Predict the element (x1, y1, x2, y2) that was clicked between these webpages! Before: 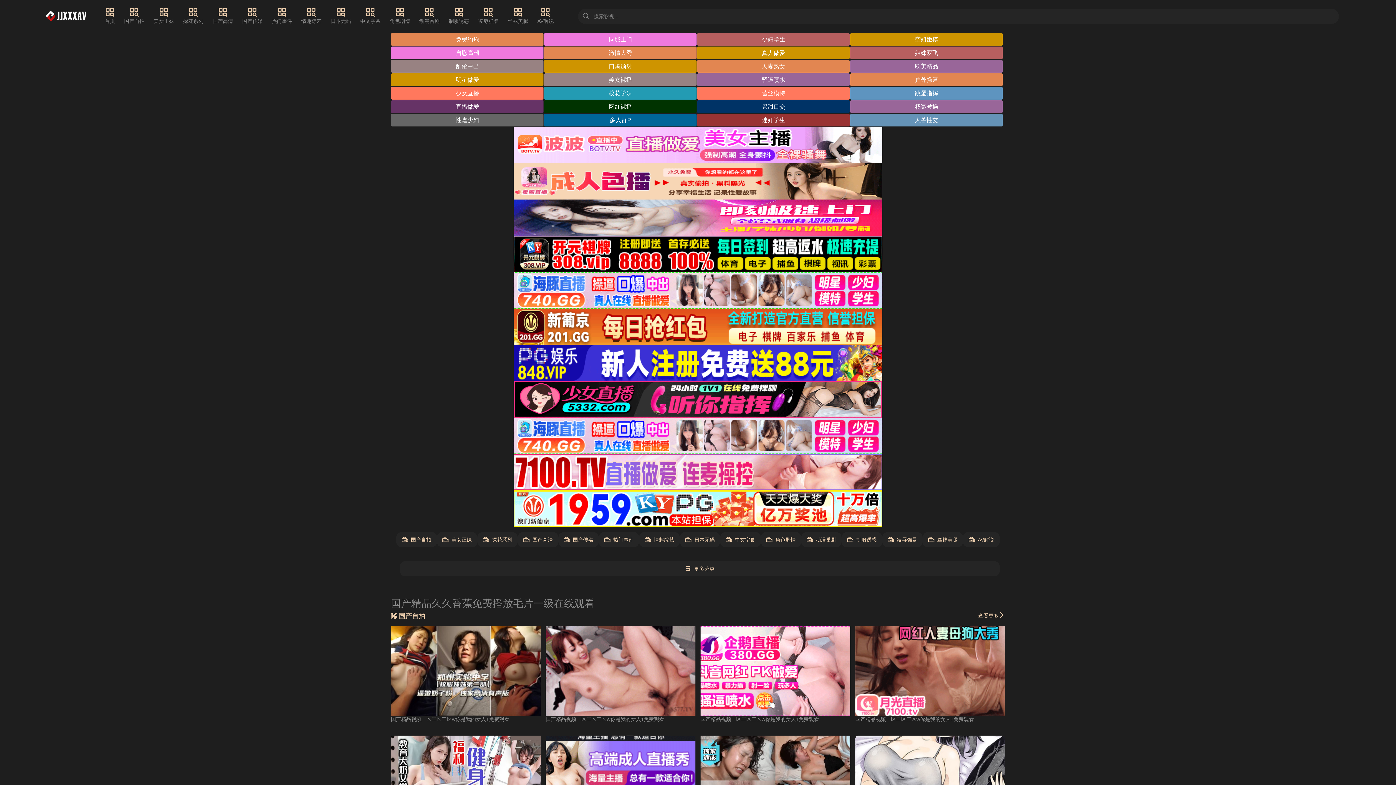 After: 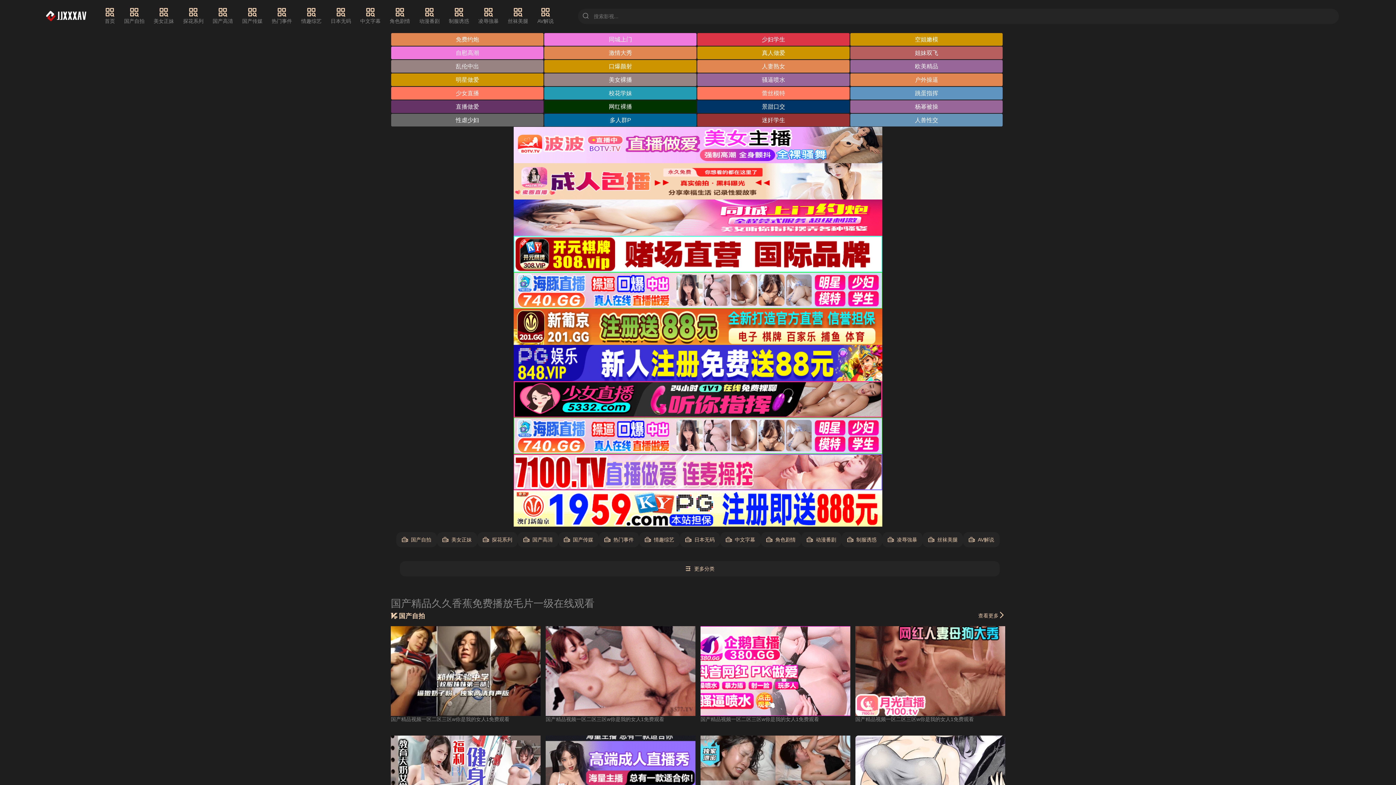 Action: label: 少妇学生 bbox: (697, 33, 849, 45)